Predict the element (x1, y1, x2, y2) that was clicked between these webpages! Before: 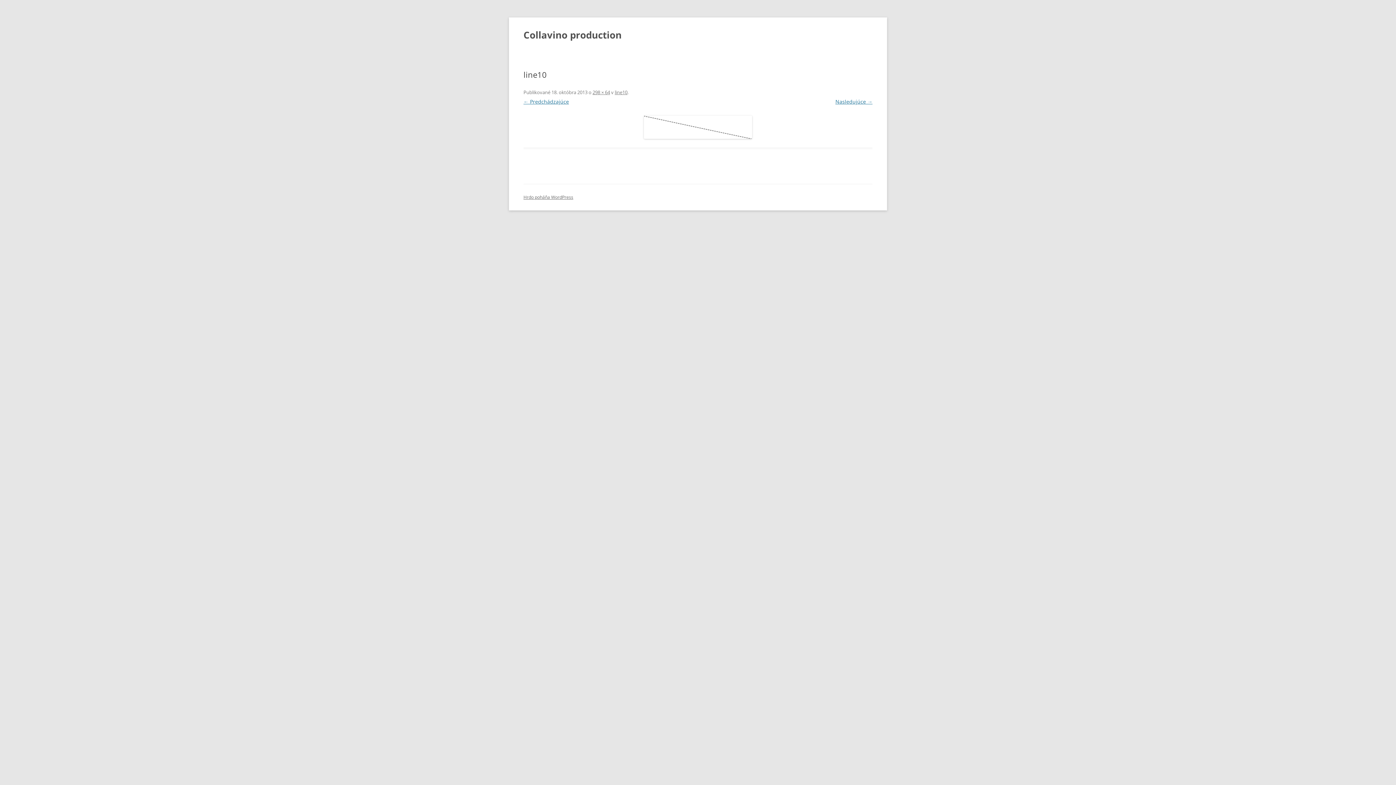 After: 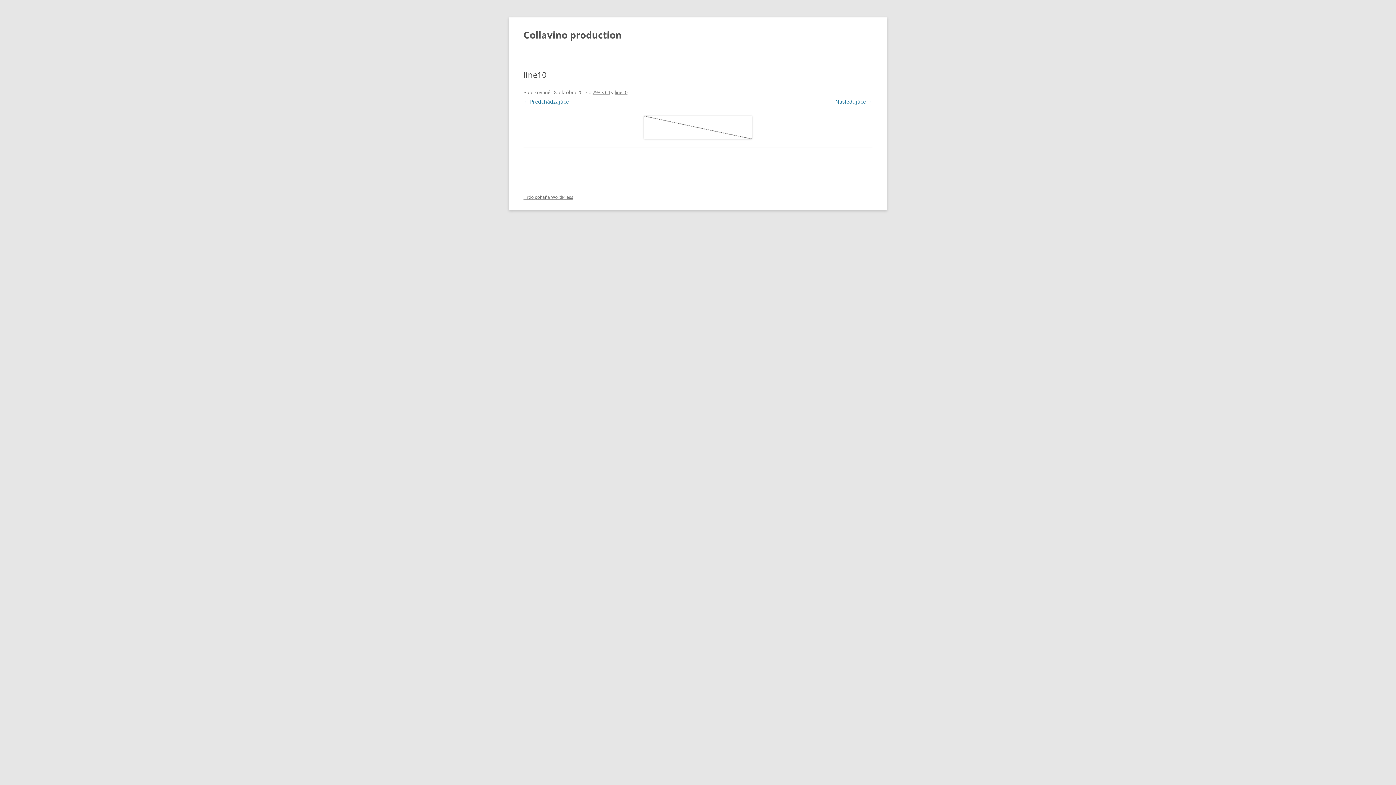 Action: label: line10 bbox: (614, 89, 627, 95)